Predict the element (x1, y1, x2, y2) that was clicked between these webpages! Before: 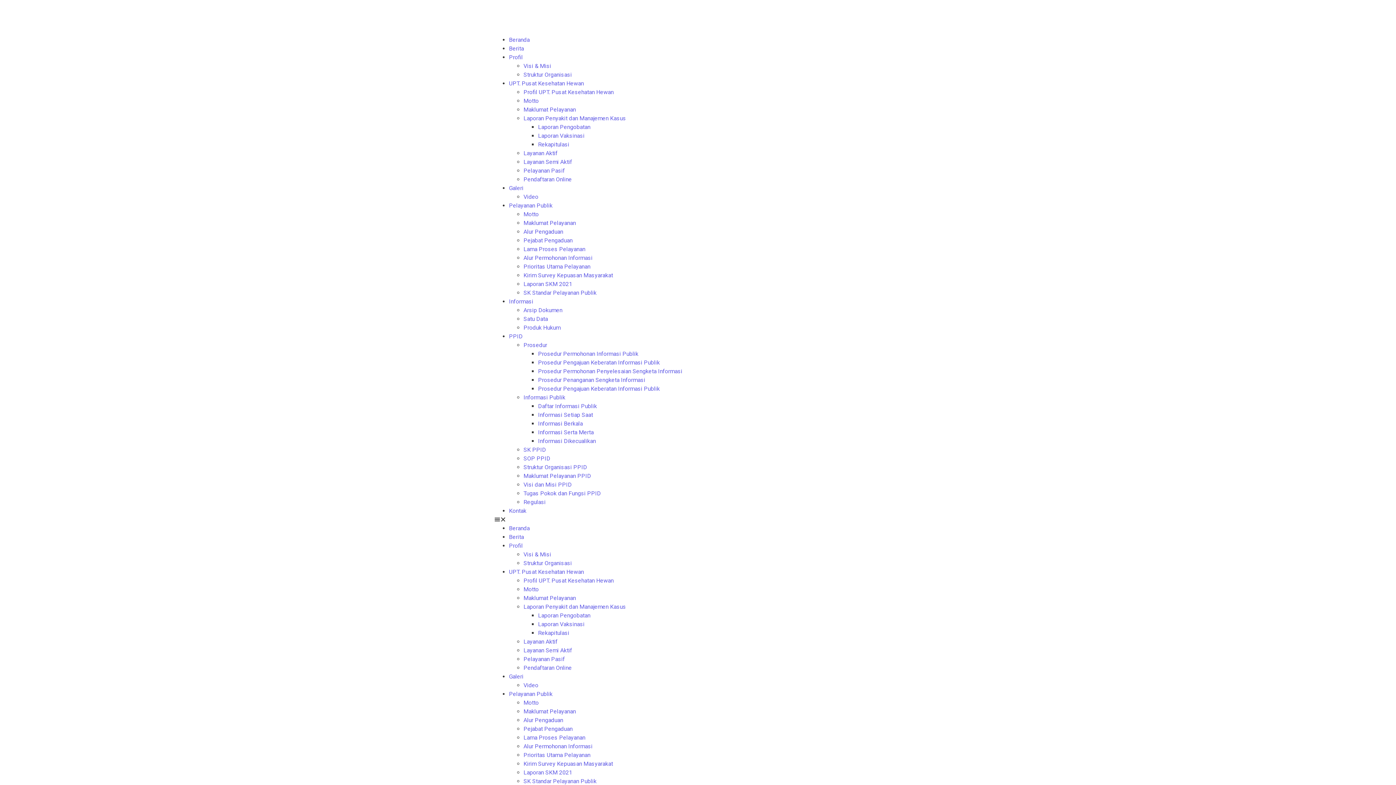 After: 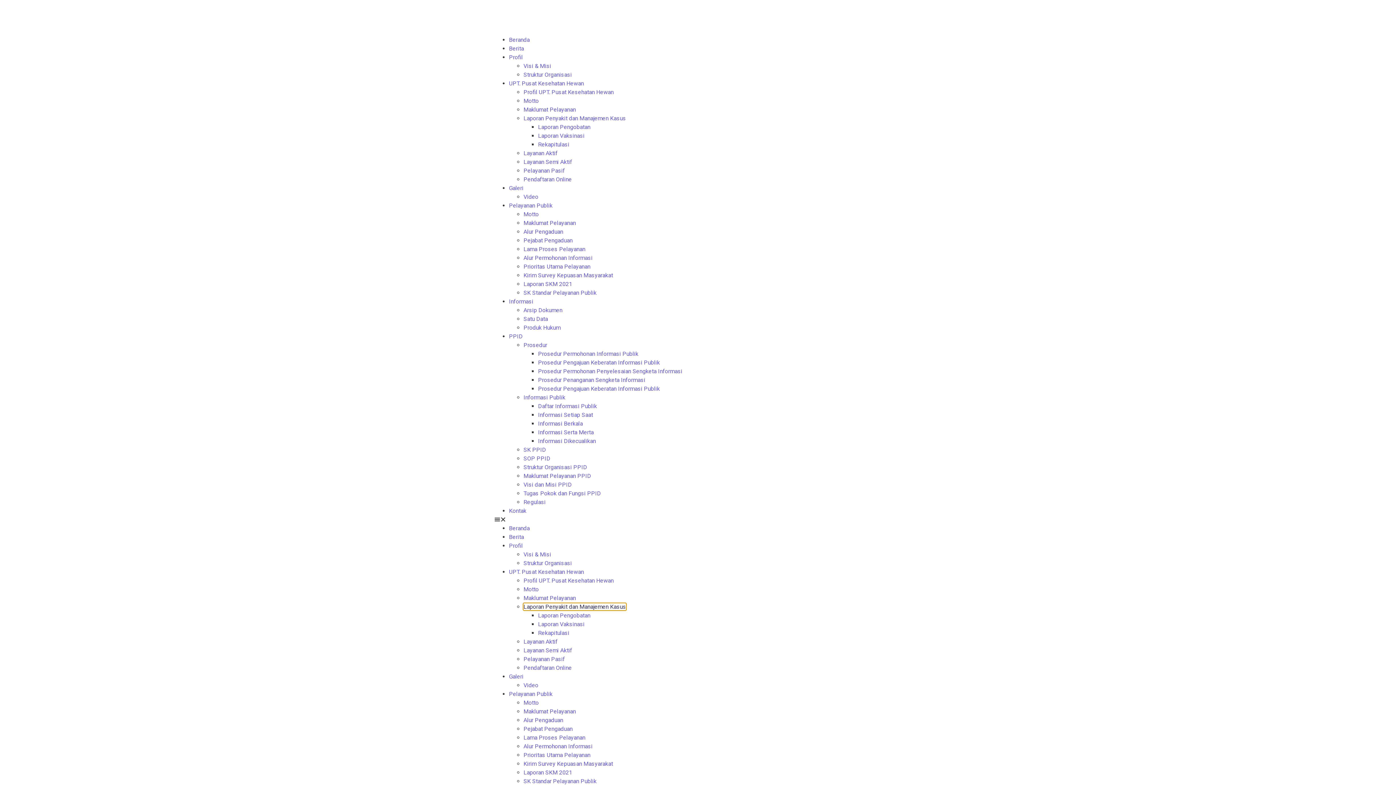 Action: bbox: (523, 603, 626, 610) label: Laporan Penyakit dan Manajemen Kasus